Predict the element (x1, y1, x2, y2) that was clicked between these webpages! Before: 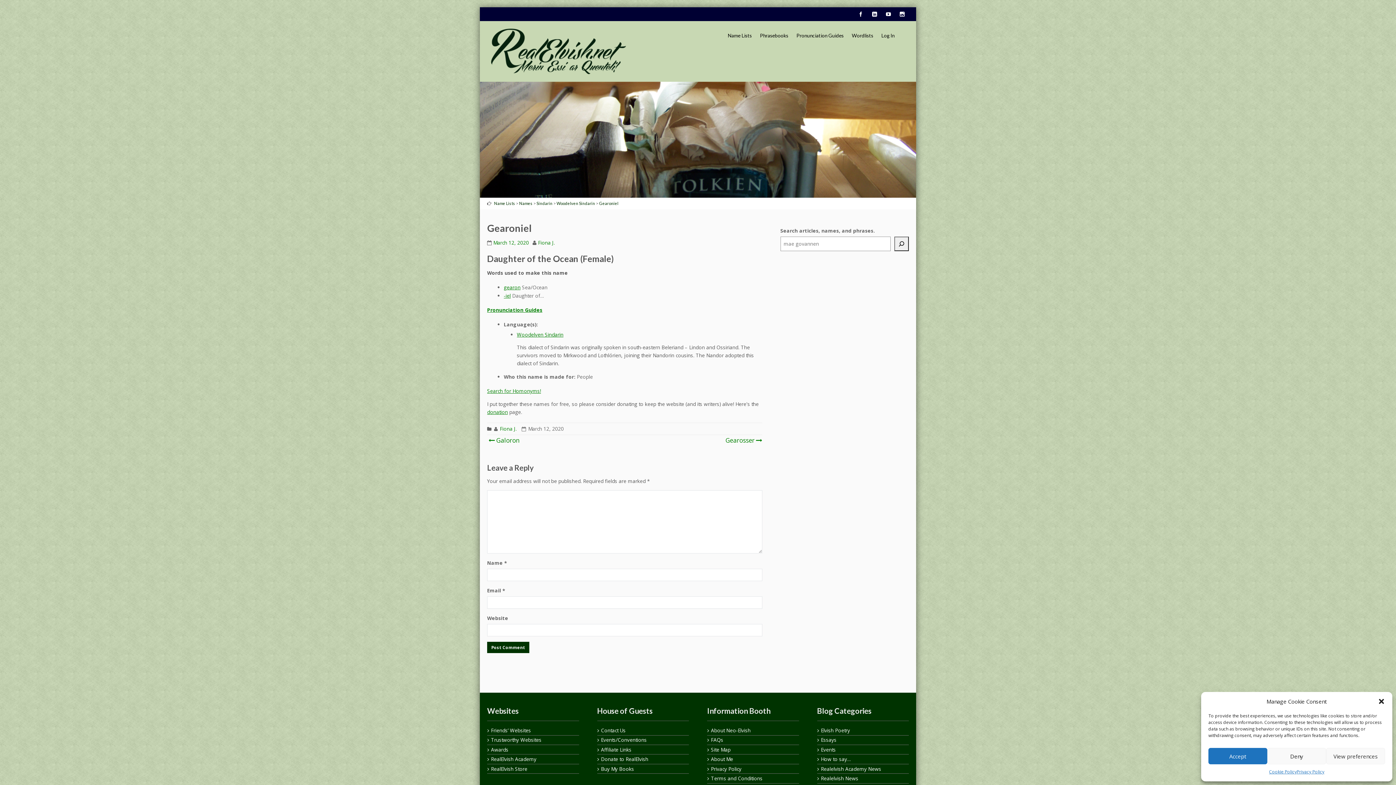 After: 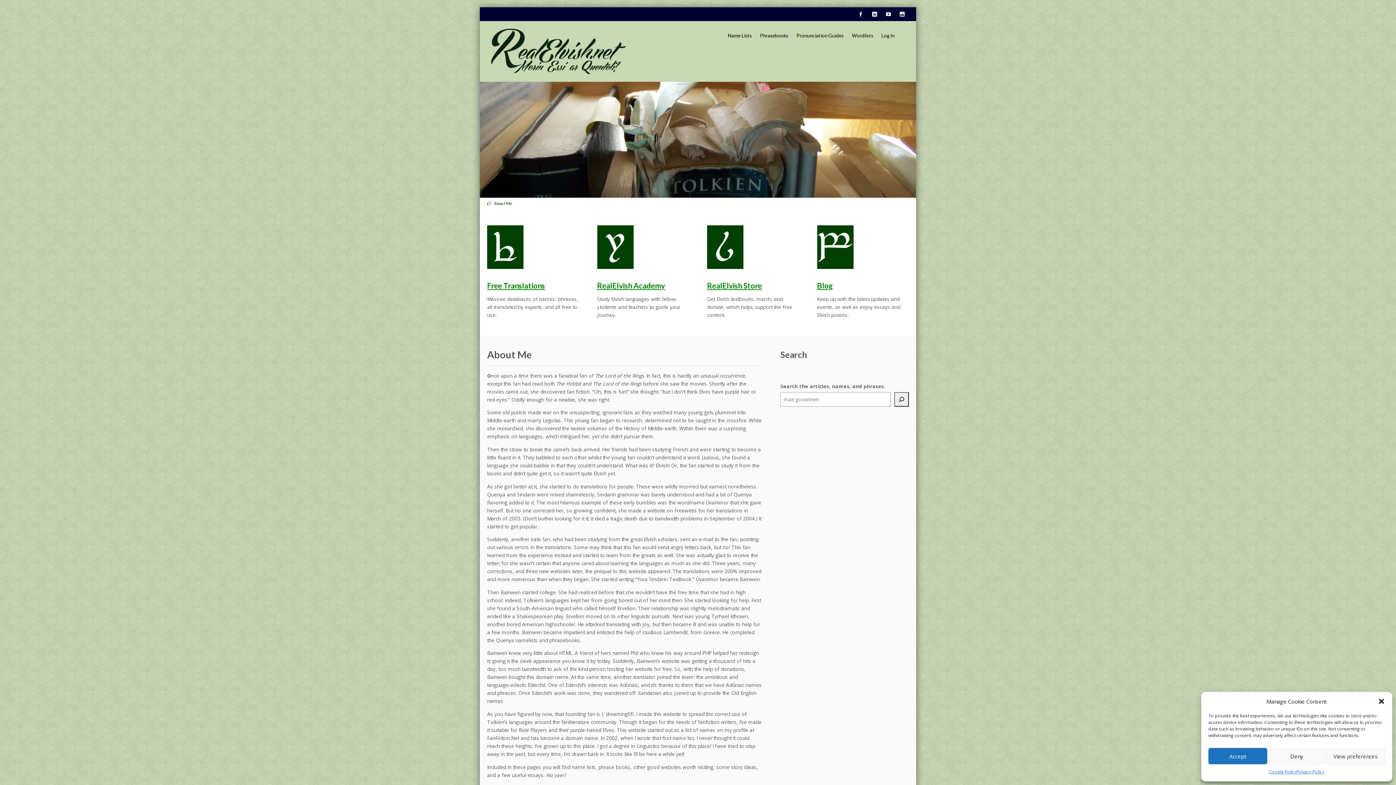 Action: bbox: (707, 755, 798, 764) label: About Me